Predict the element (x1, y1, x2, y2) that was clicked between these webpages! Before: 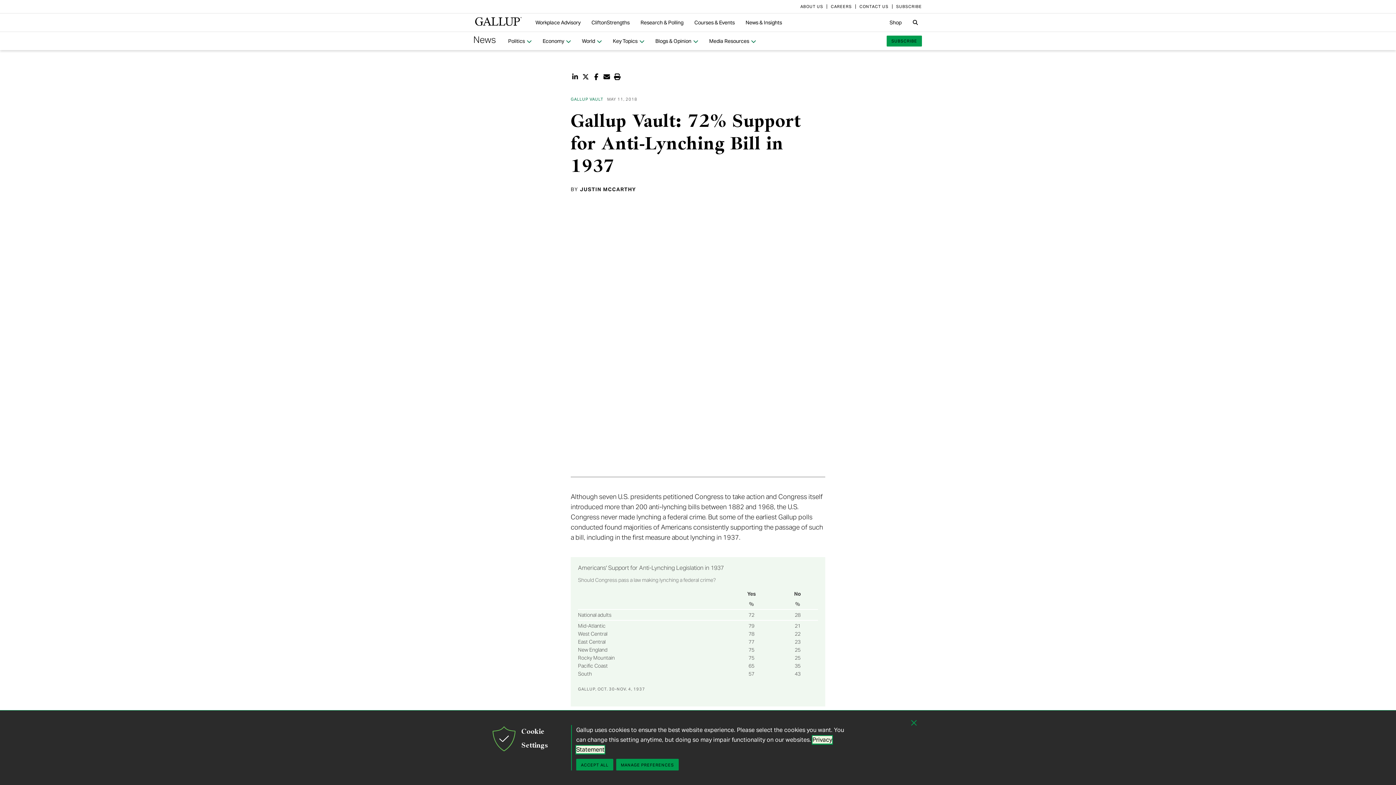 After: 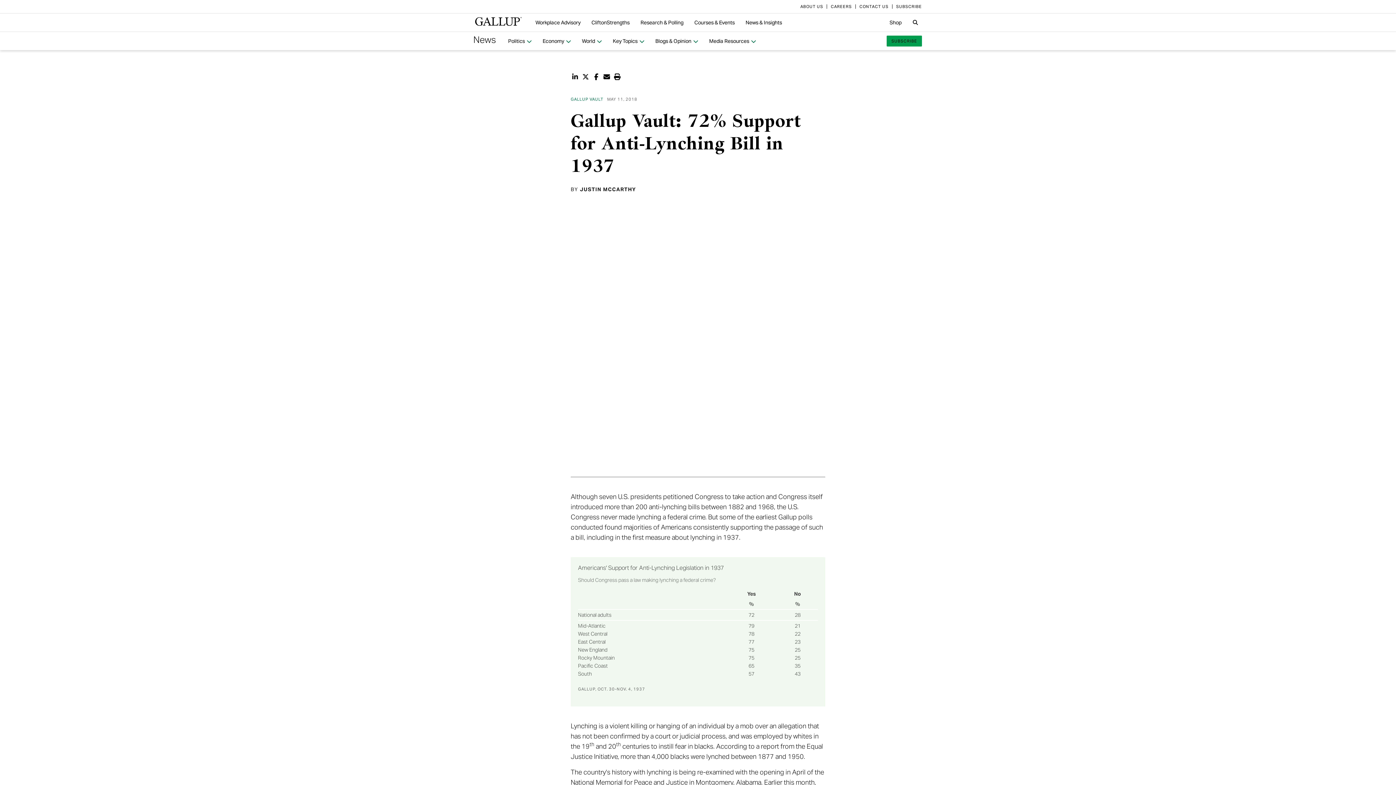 Action: label: Hide Cookie Settings bbox: (910, 719, 918, 726)